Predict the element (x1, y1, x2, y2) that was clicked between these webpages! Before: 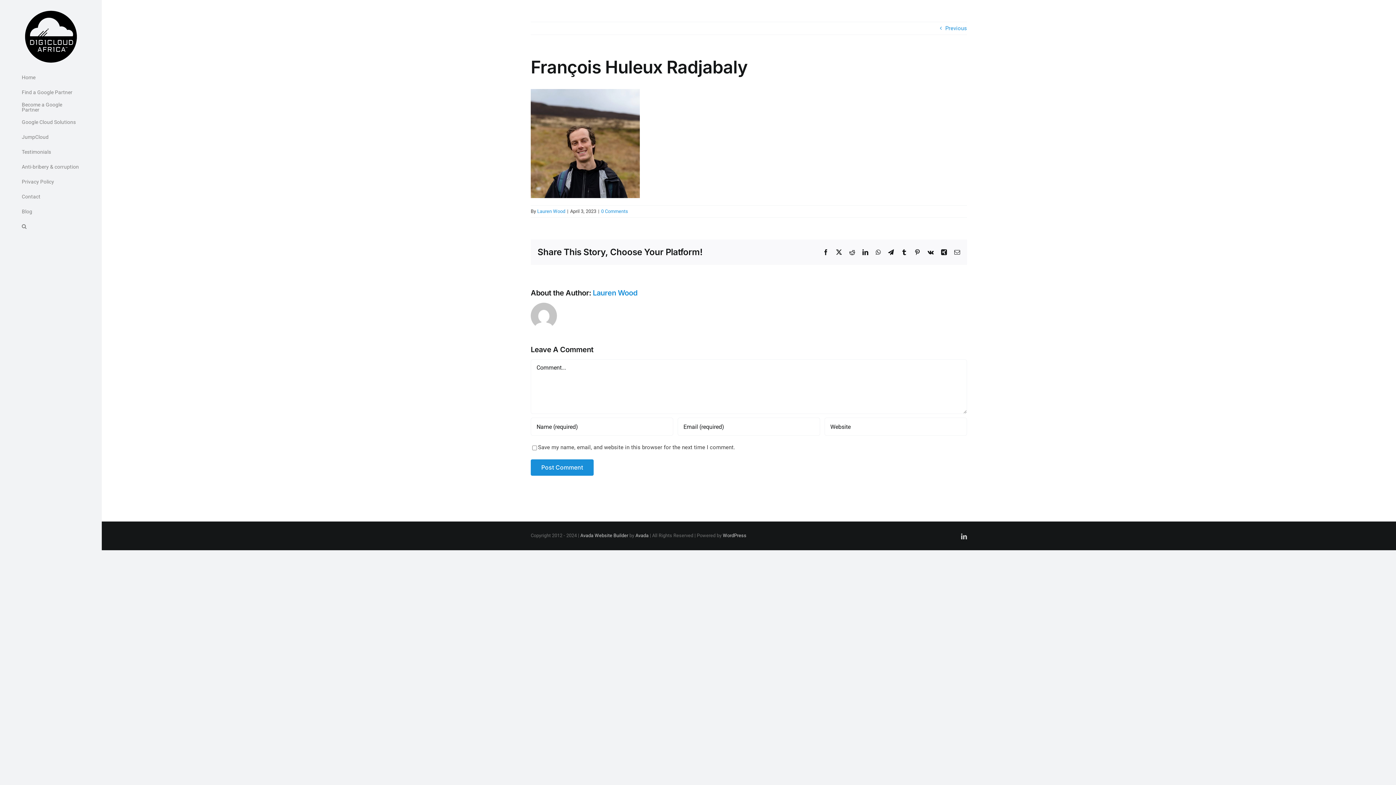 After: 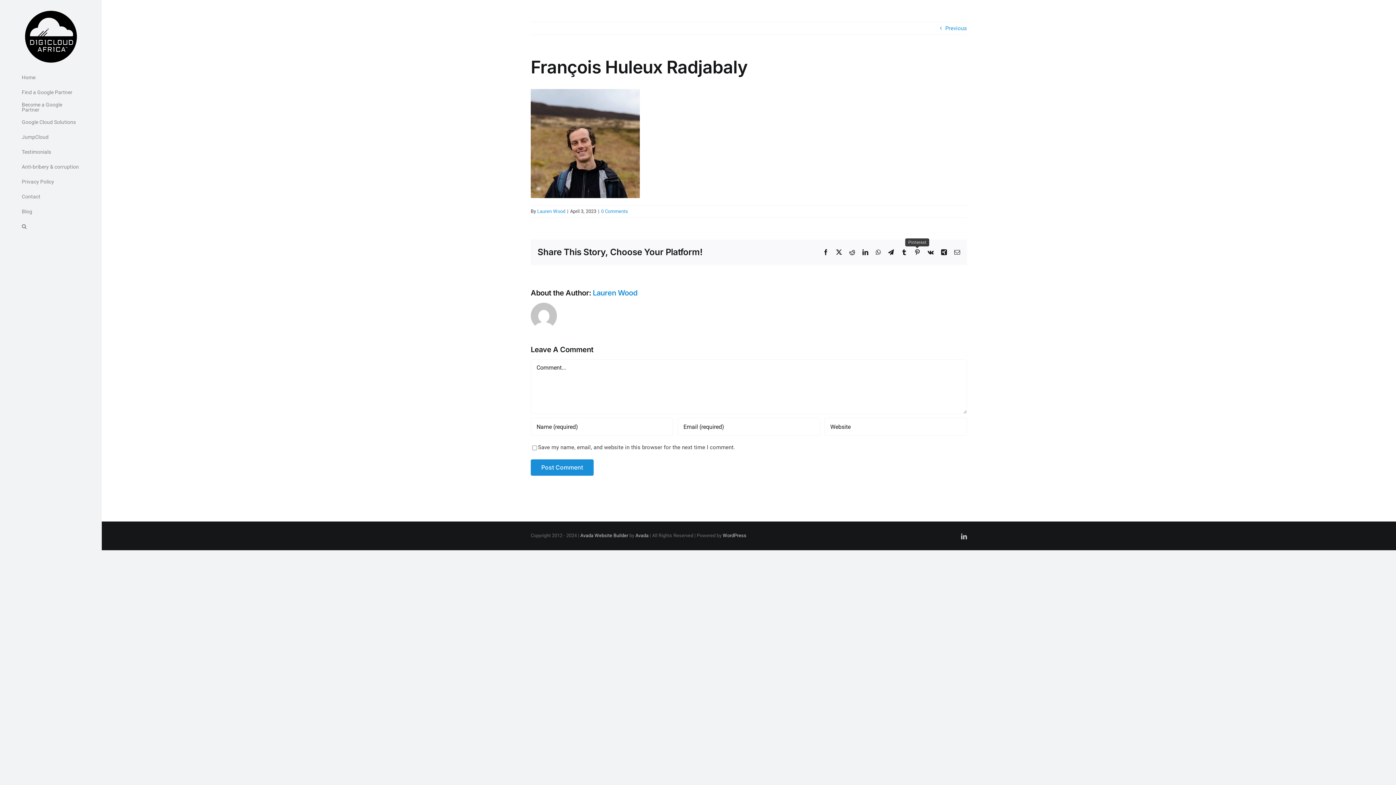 Action: label: Pinterest bbox: (914, 249, 920, 255)